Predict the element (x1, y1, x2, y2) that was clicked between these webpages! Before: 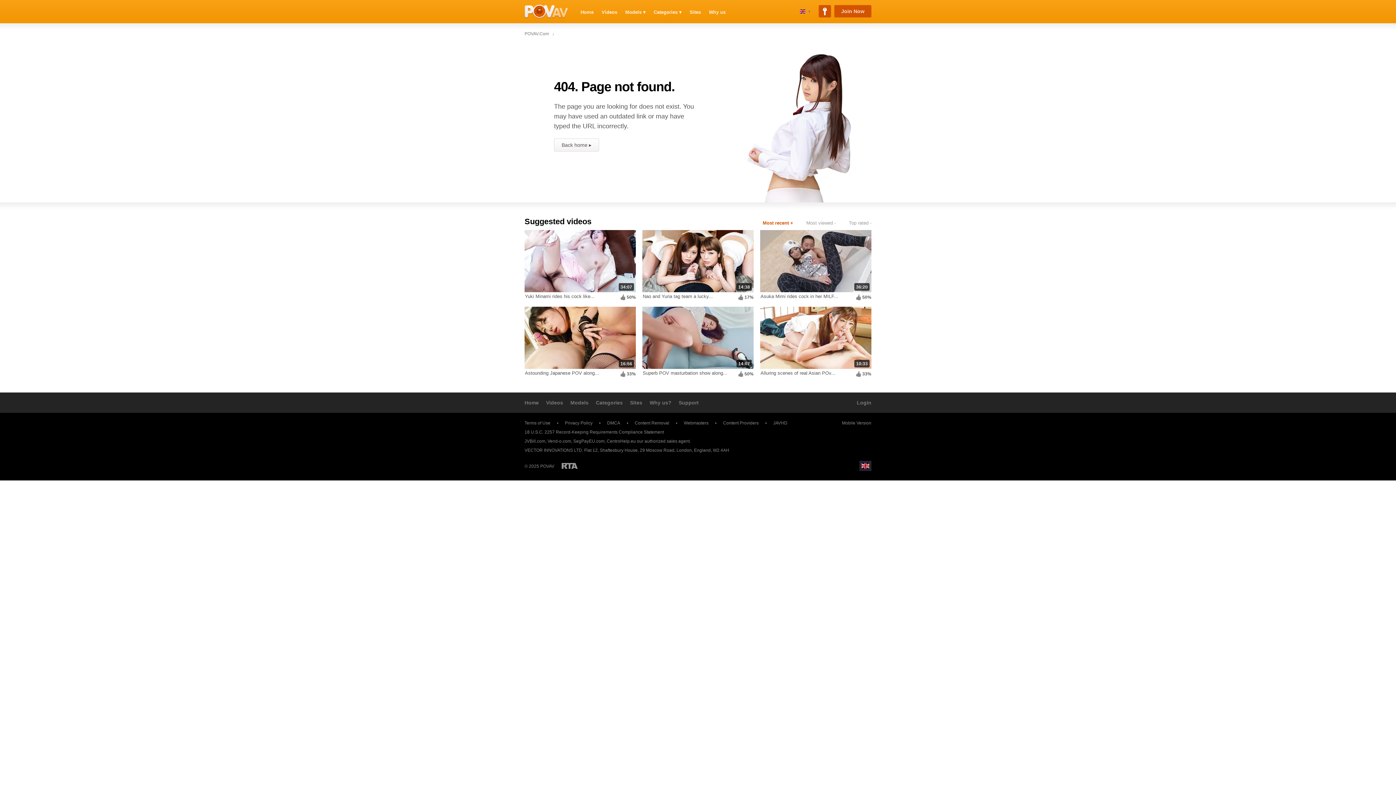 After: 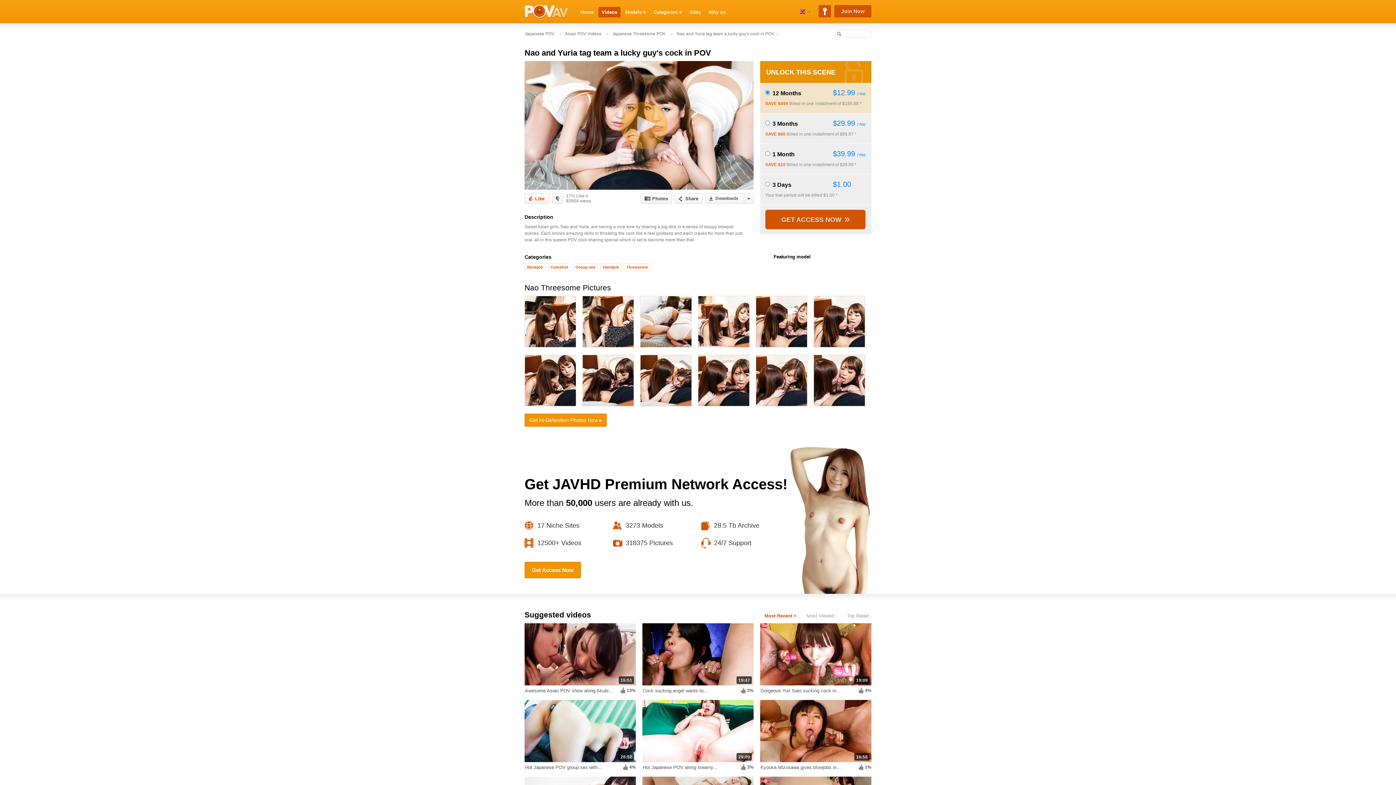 Action: bbox: (642, 230, 753, 299) label: Nao and Yuria tag team a lucky...
14:38
17%